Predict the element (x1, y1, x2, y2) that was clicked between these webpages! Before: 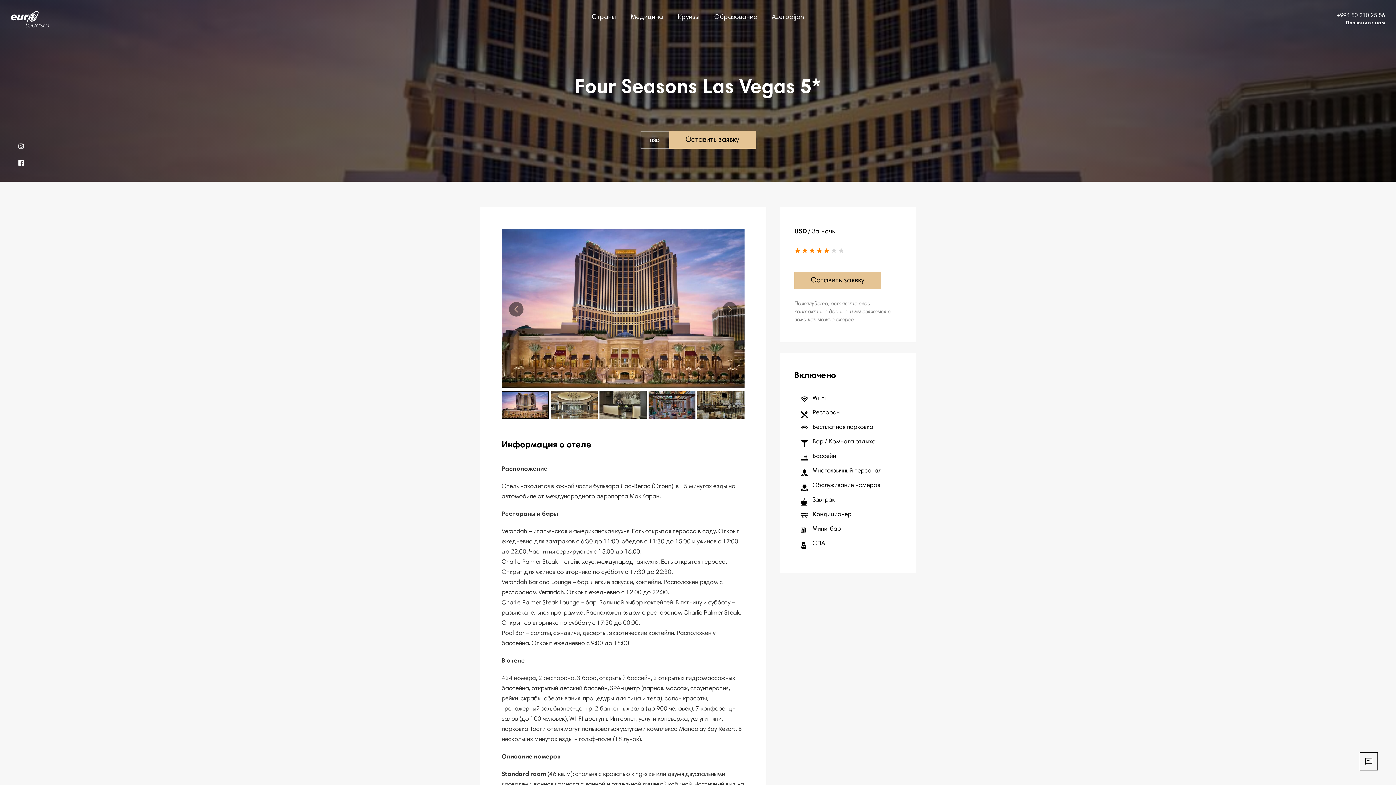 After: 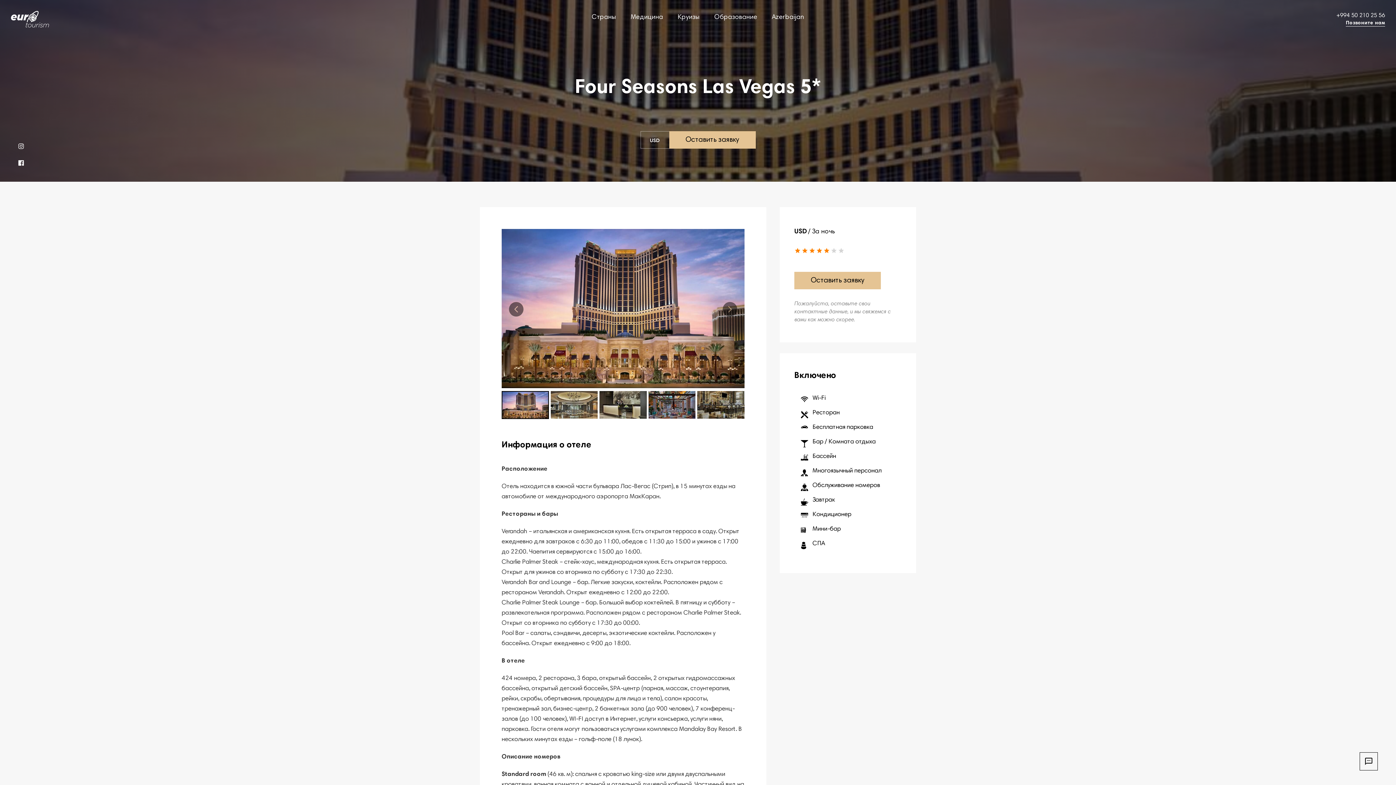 Action: bbox: (1346, 20, 1385, 25) label: Позвоните нам